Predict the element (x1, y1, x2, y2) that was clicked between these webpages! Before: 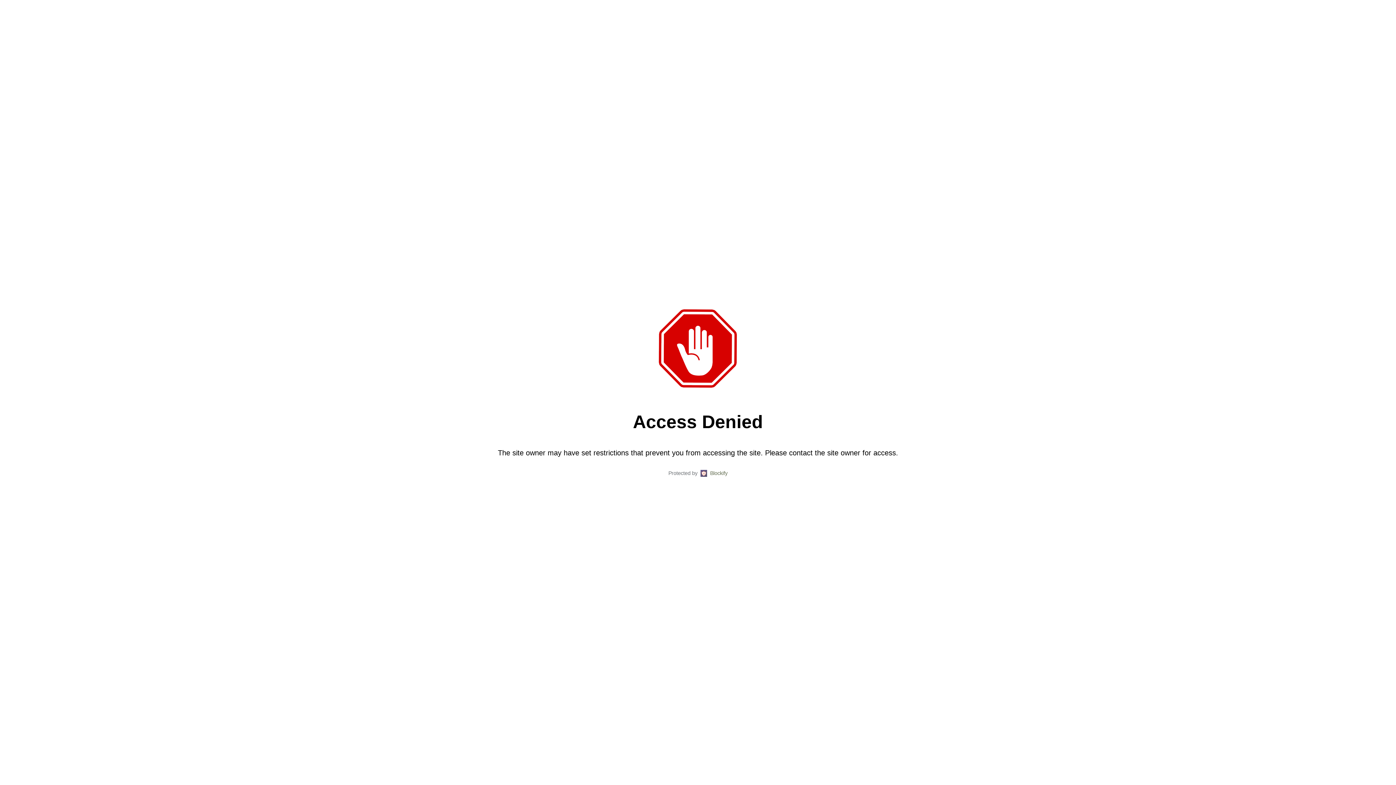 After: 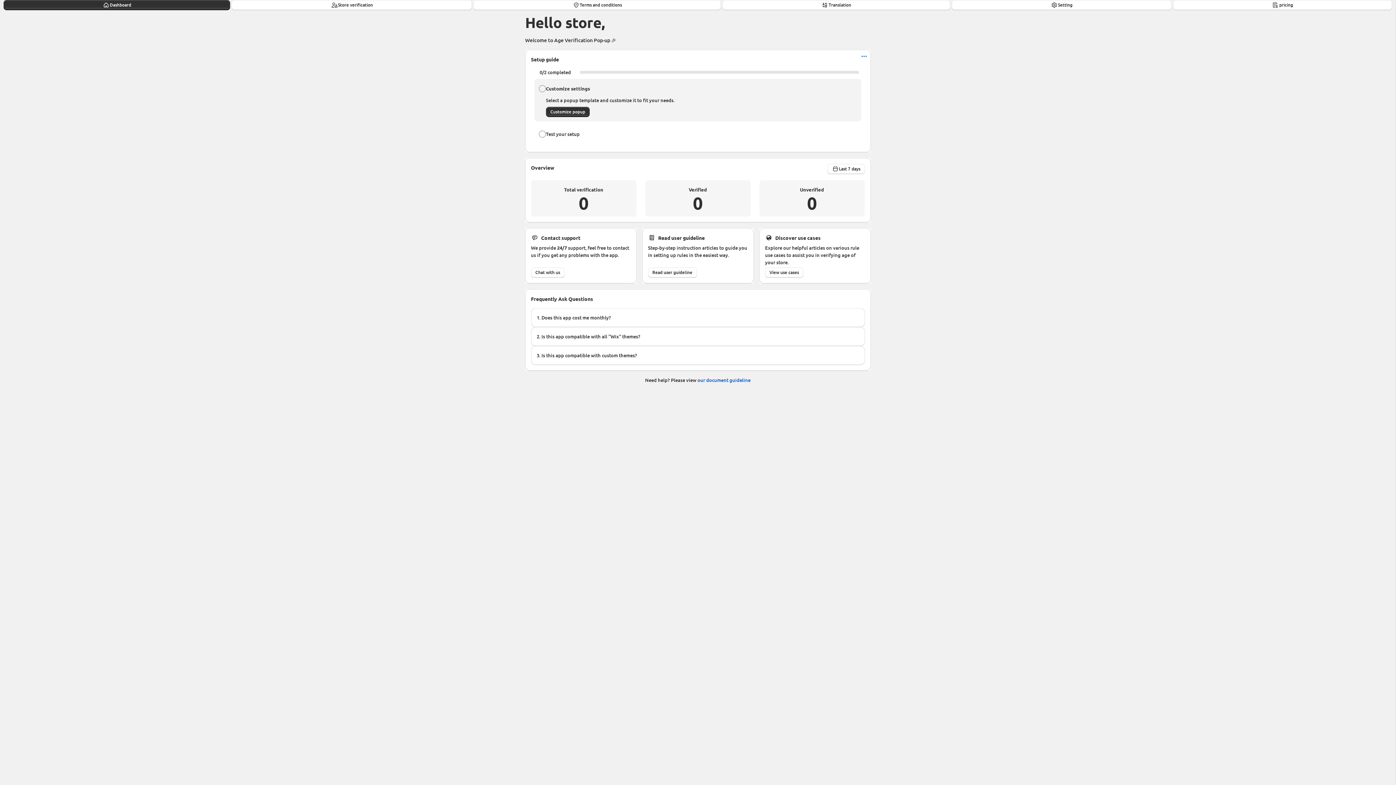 Action: label: Blockify bbox: (710, 469, 727, 477)